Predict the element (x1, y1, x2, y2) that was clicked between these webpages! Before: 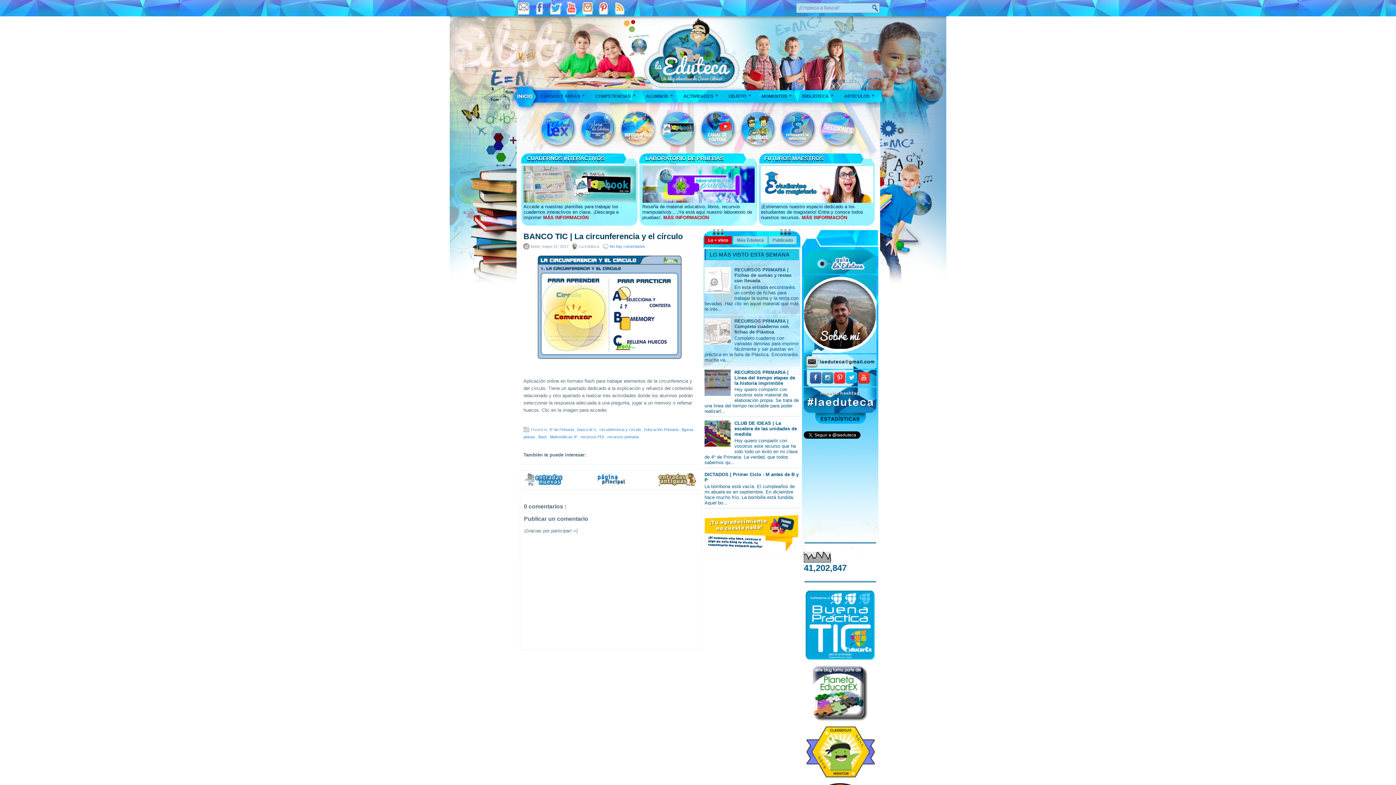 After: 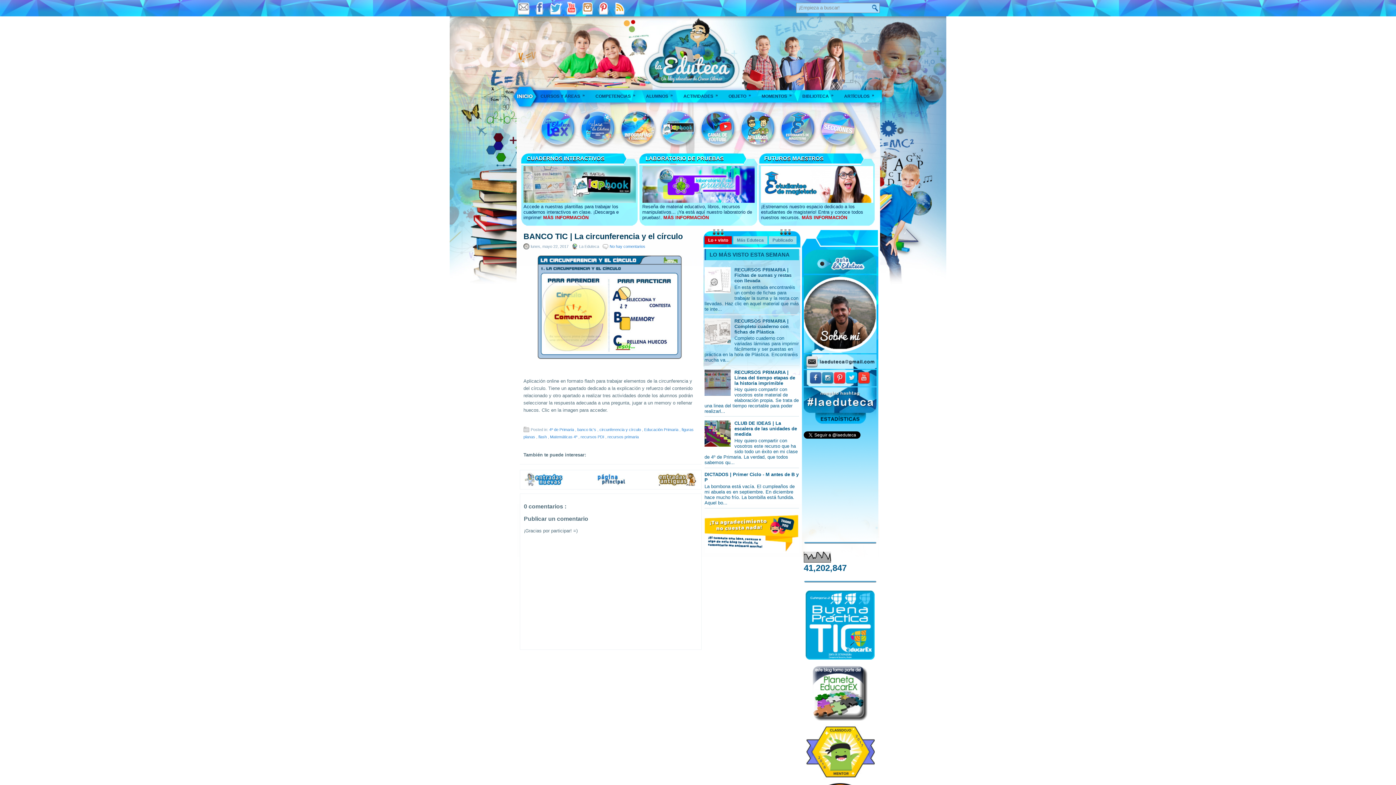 Action: label:   bbox: (548, 10, 564, 15)